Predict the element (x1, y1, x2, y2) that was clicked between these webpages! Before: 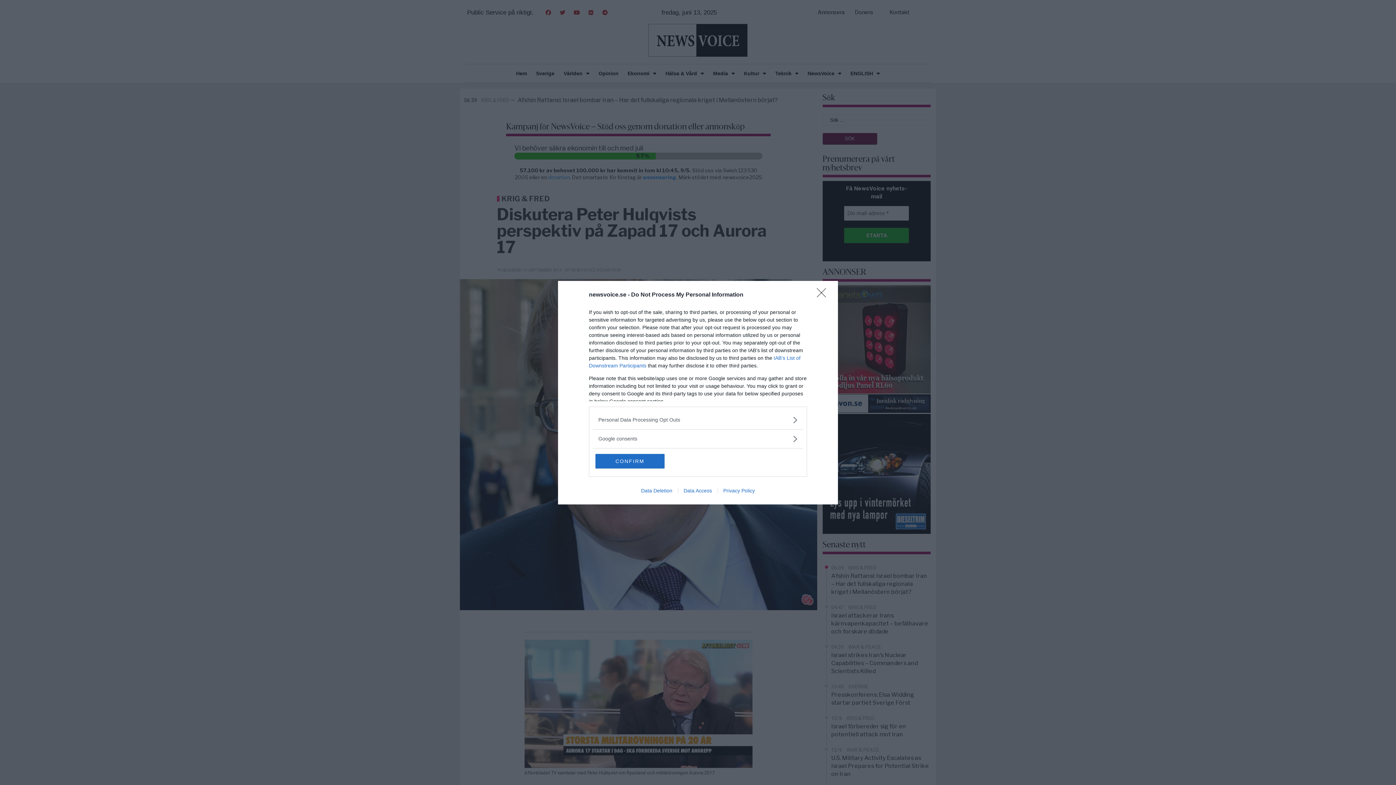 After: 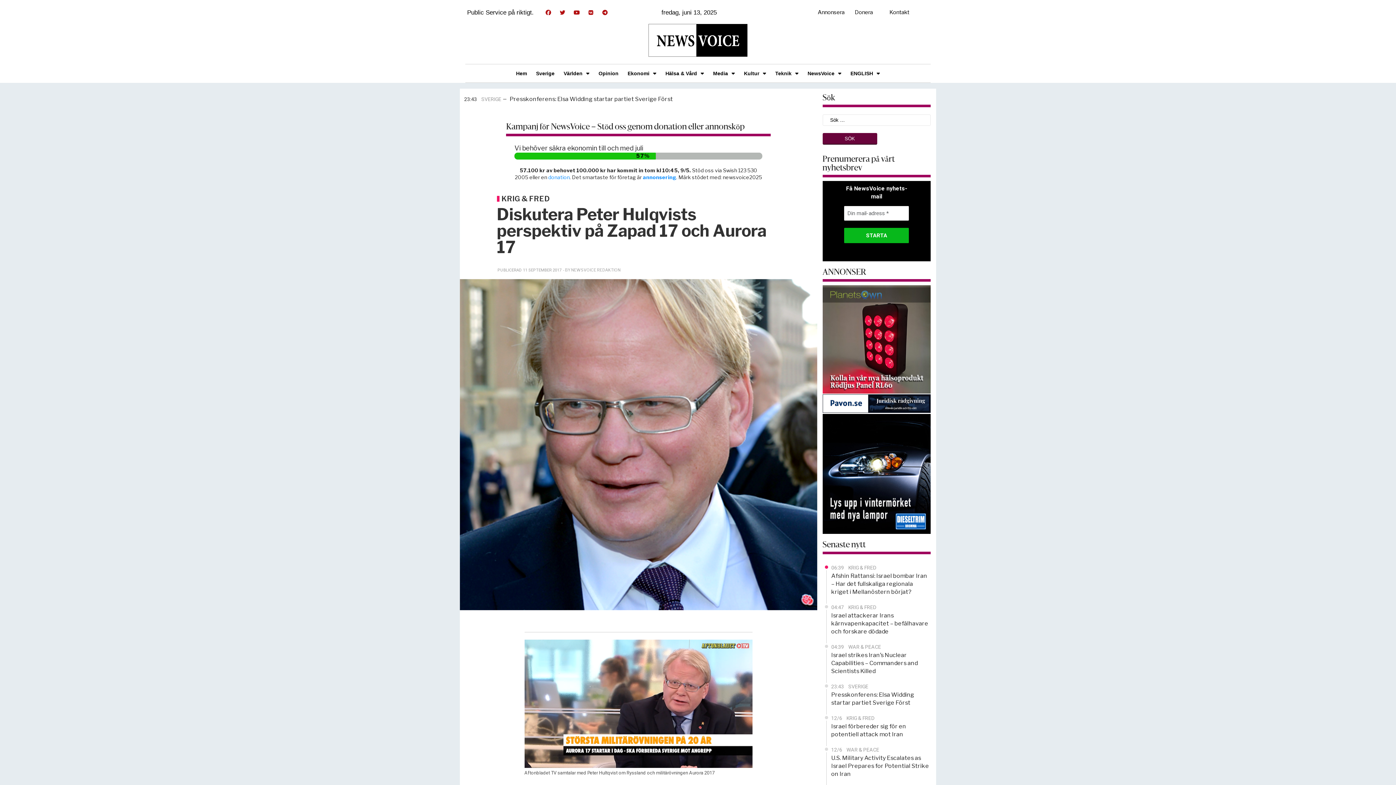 Action: label: CONFIRM bbox: (595, 454, 664, 468)